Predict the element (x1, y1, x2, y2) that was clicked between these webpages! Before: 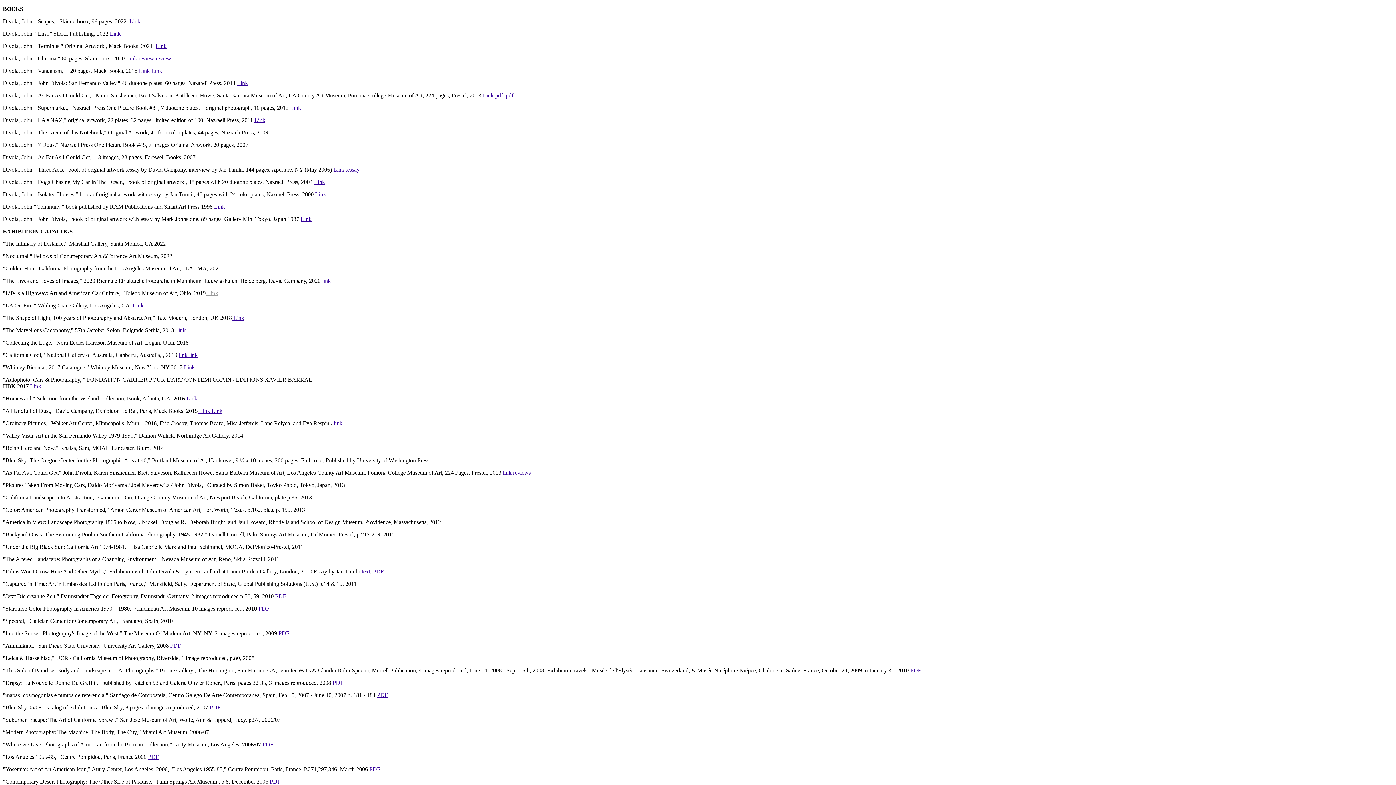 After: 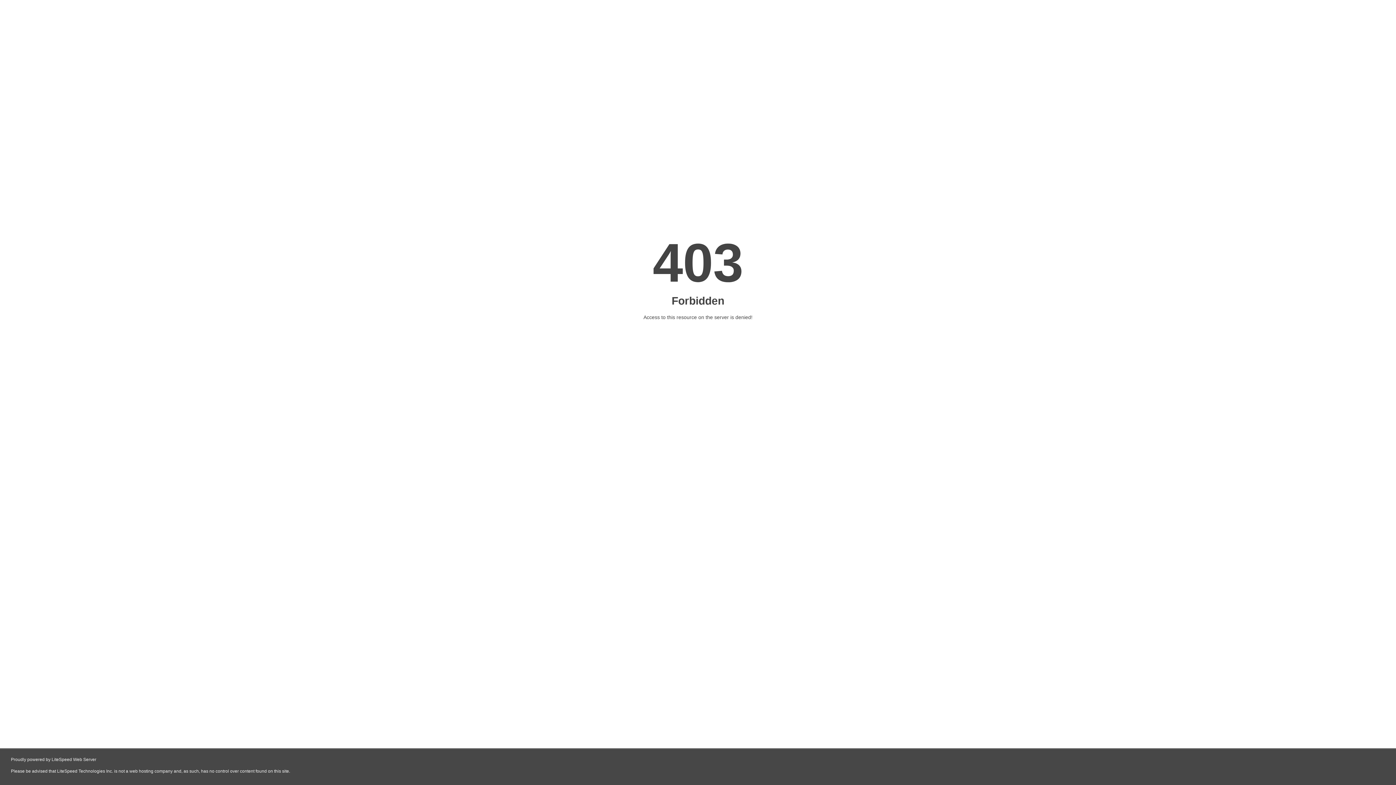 Action: label:  Link  bbox: (197, 408, 211, 414)